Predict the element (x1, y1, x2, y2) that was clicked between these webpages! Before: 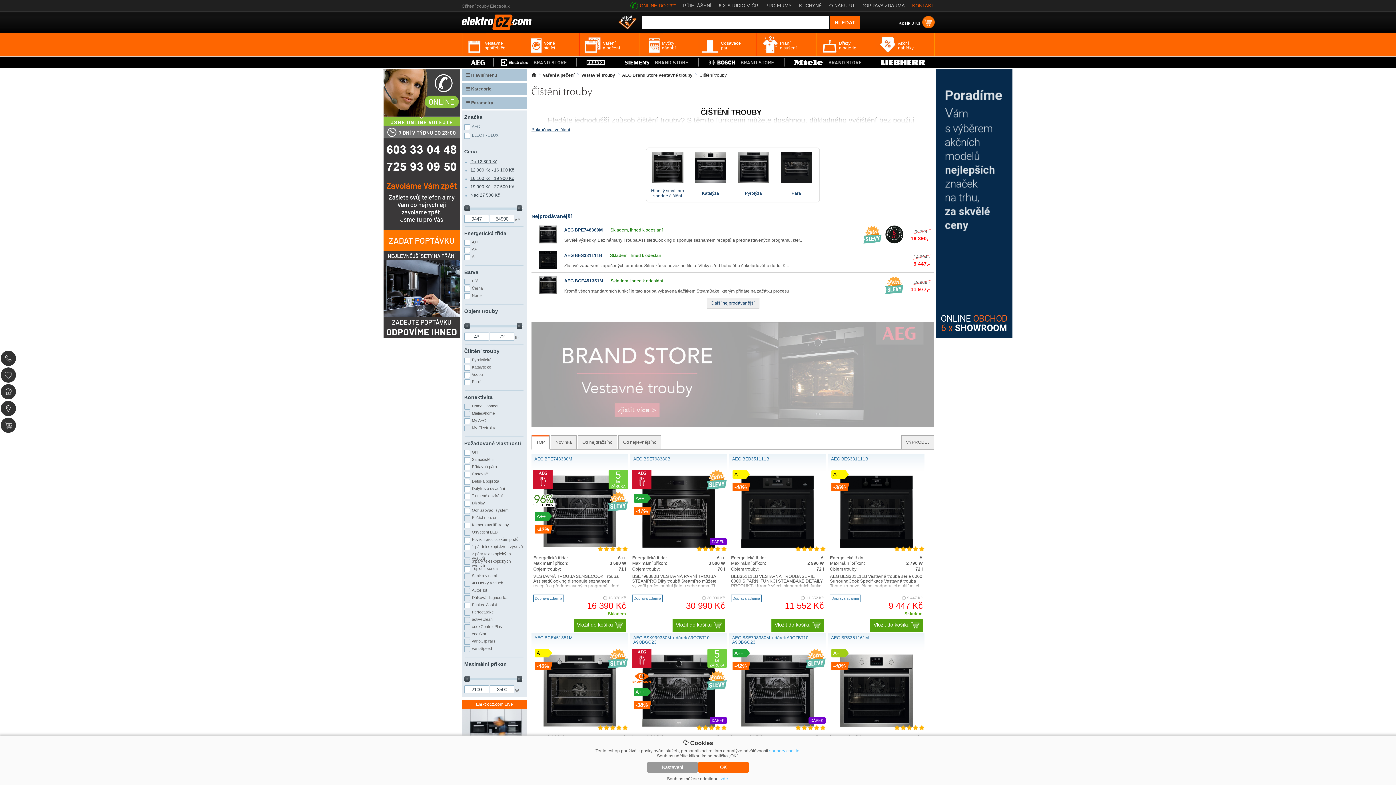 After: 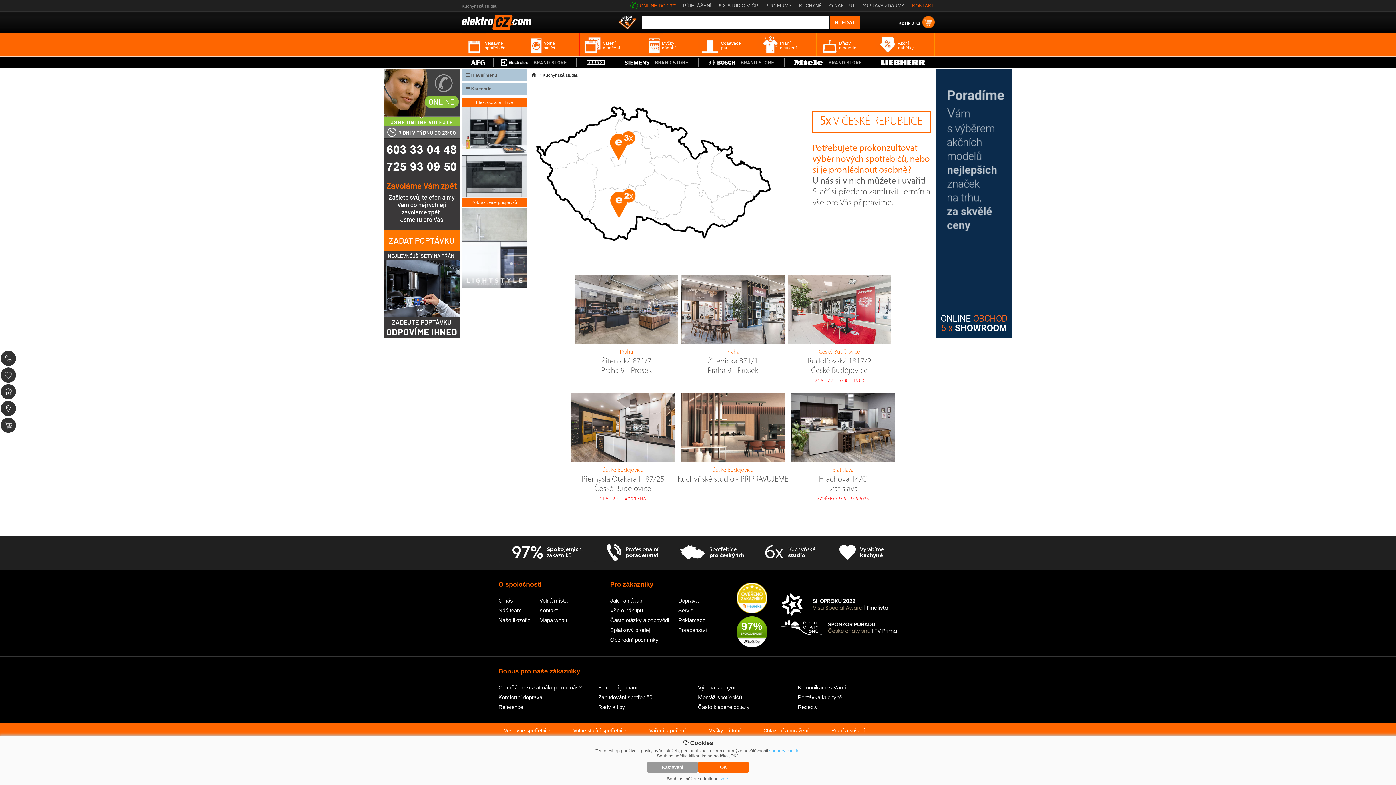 Action: label: 6 X STUDIO V ČR bbox: (711, 1, 758, 8)